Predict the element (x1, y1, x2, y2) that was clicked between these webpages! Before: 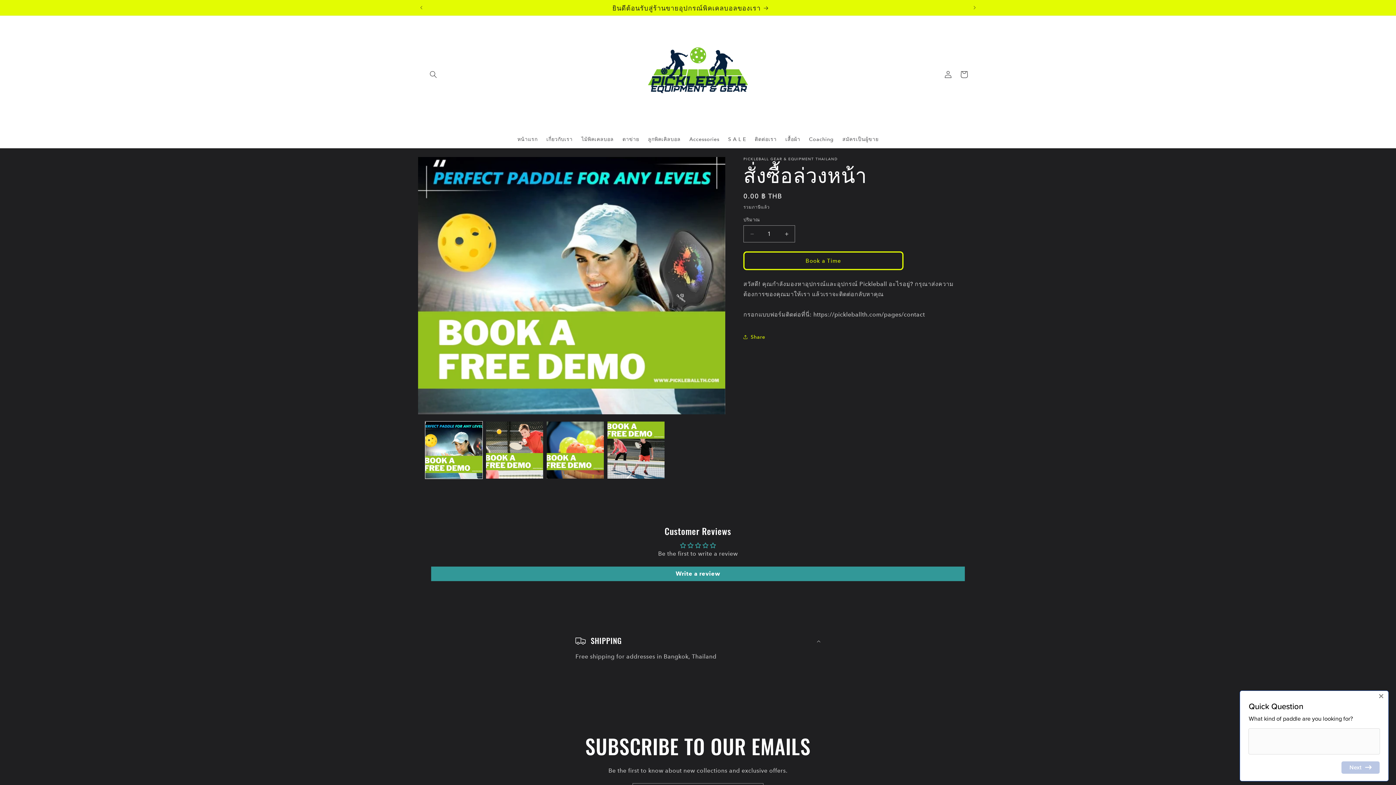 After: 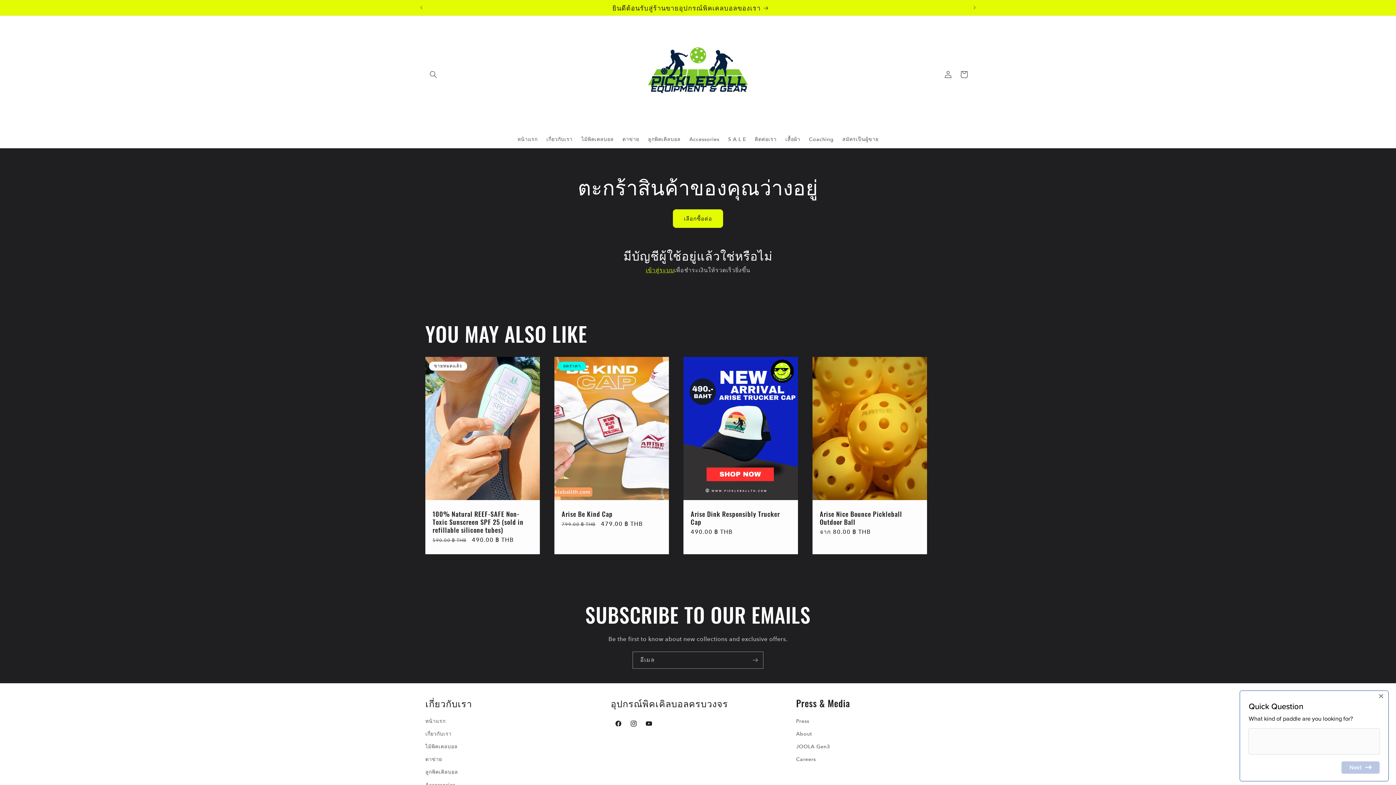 Action: bbox: (956, 66, 972, 82) label: ตะกร้าสินค้า